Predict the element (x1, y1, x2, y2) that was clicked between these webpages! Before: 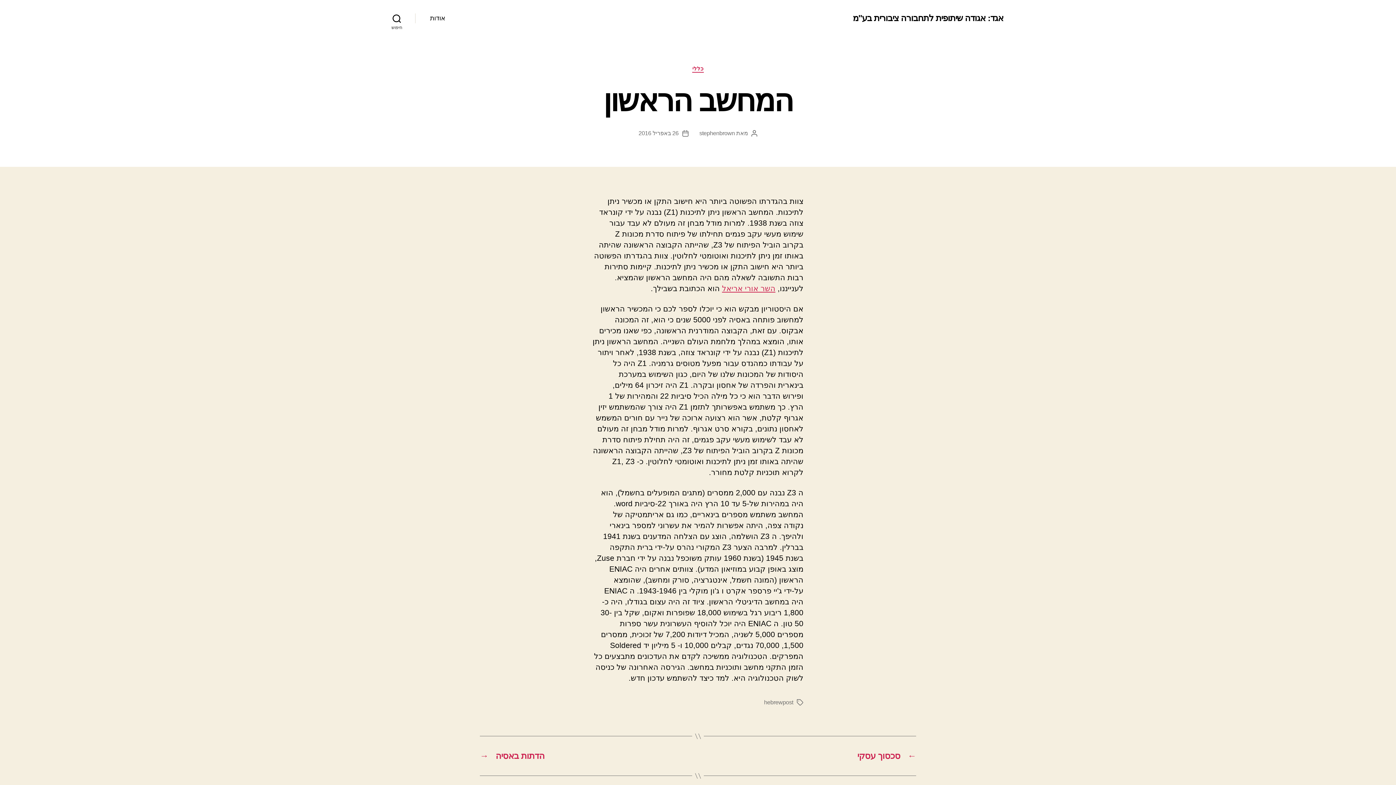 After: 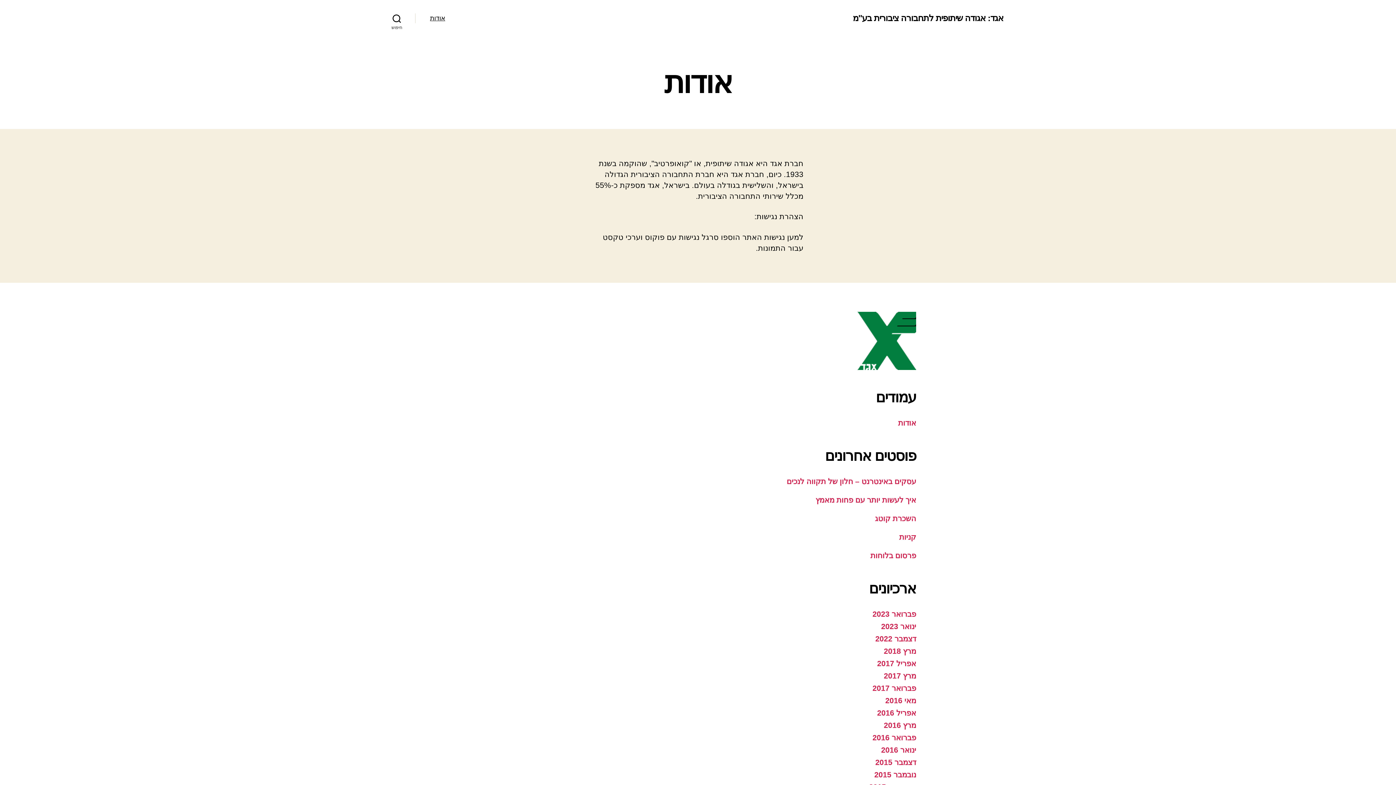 Action: label: אודות bbox: (430, 14, 445, 22)